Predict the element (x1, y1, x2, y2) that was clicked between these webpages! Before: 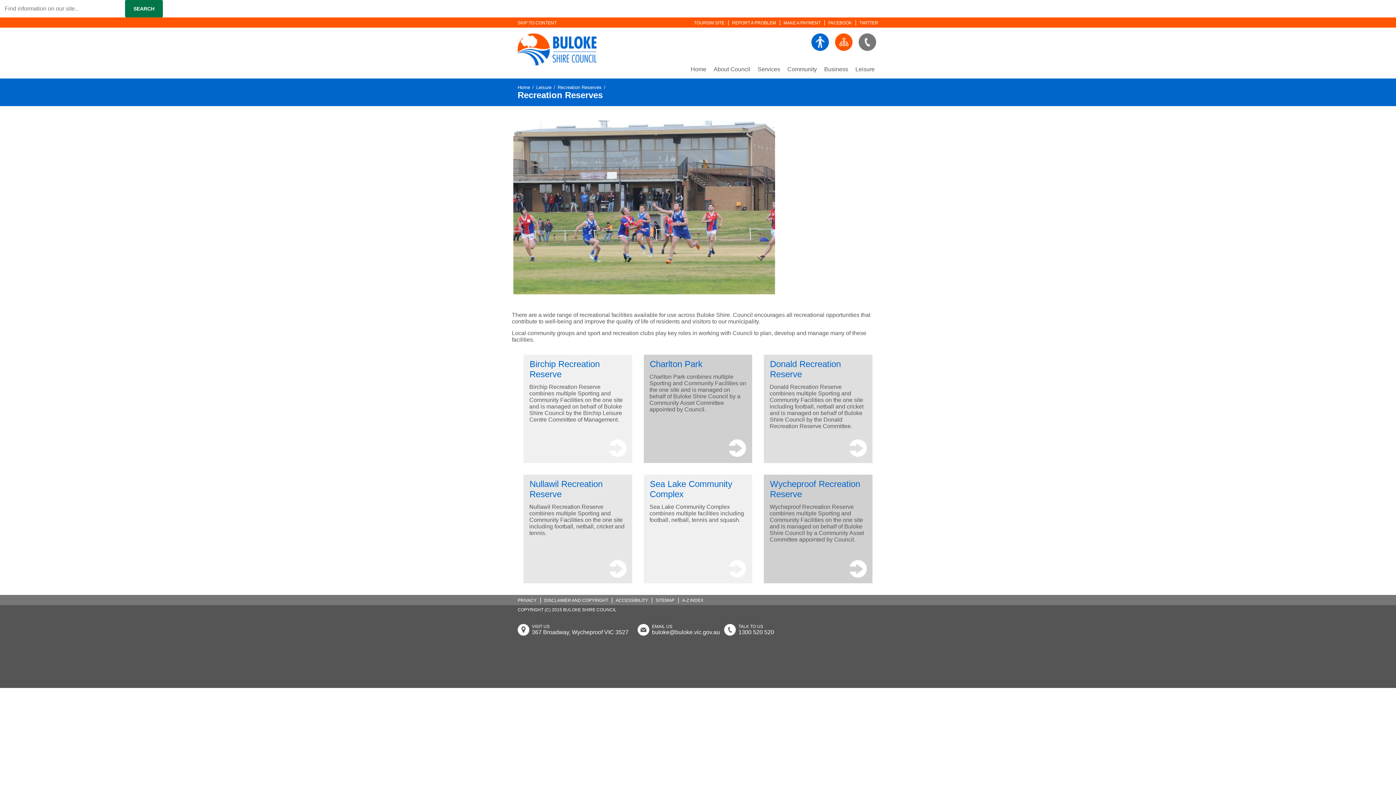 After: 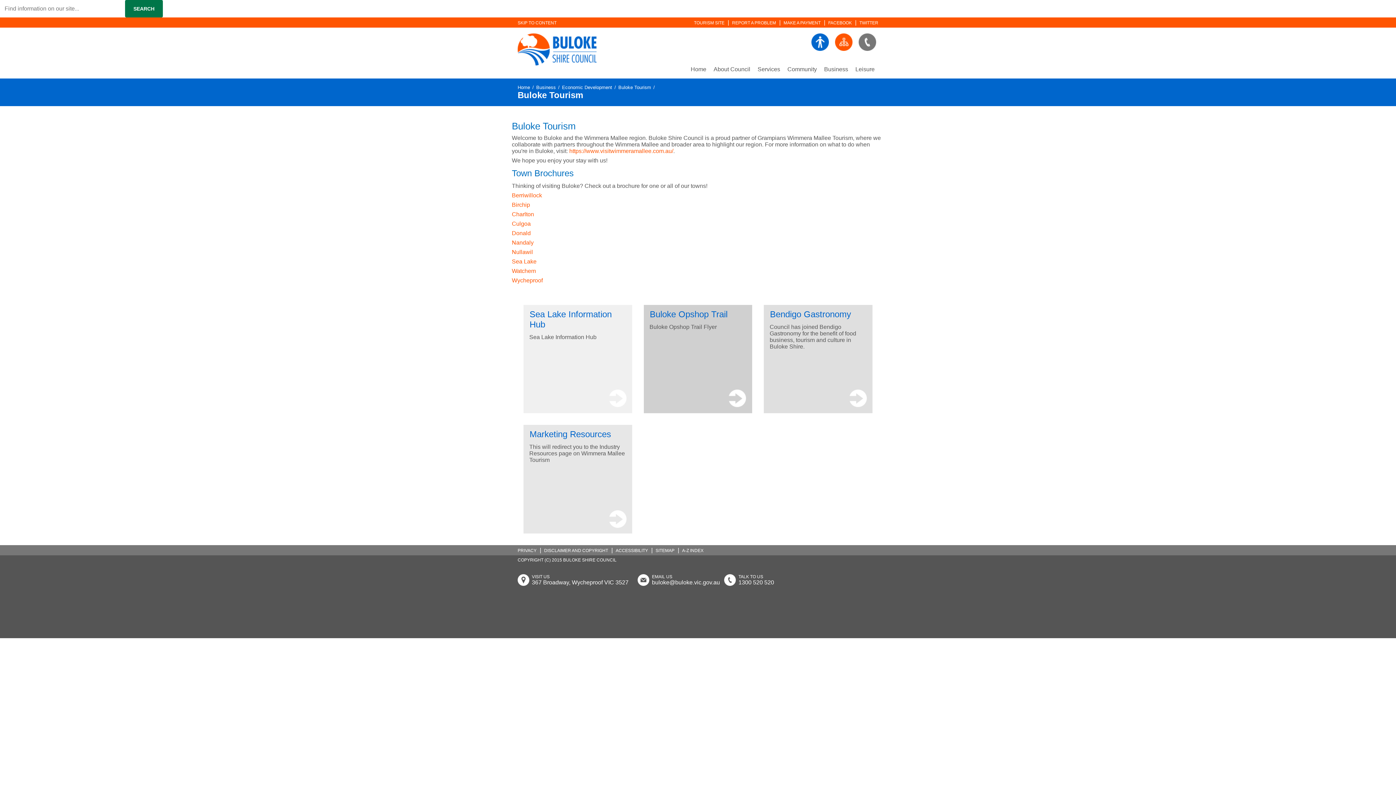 Action: label: TOURISM SITE bbox: (694, 20, 724, 25)